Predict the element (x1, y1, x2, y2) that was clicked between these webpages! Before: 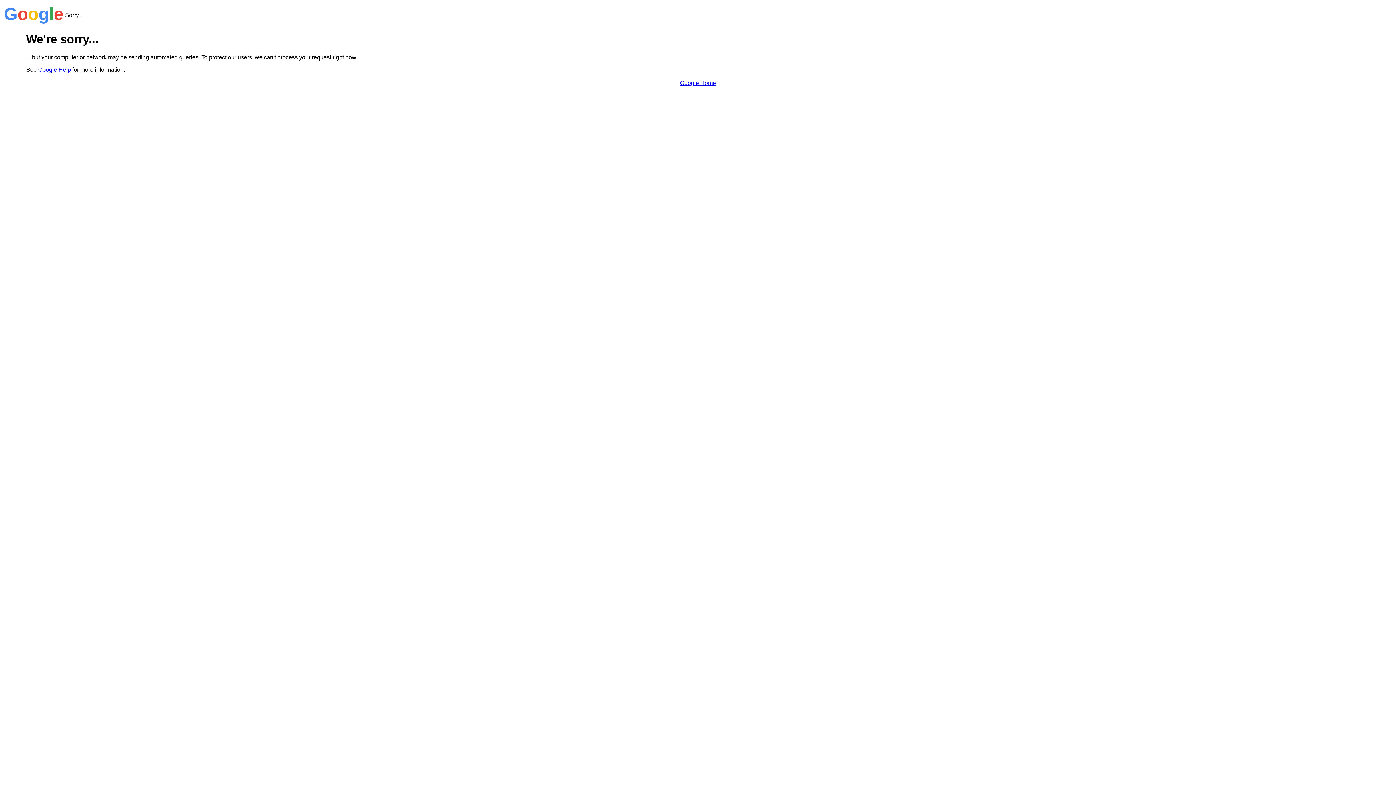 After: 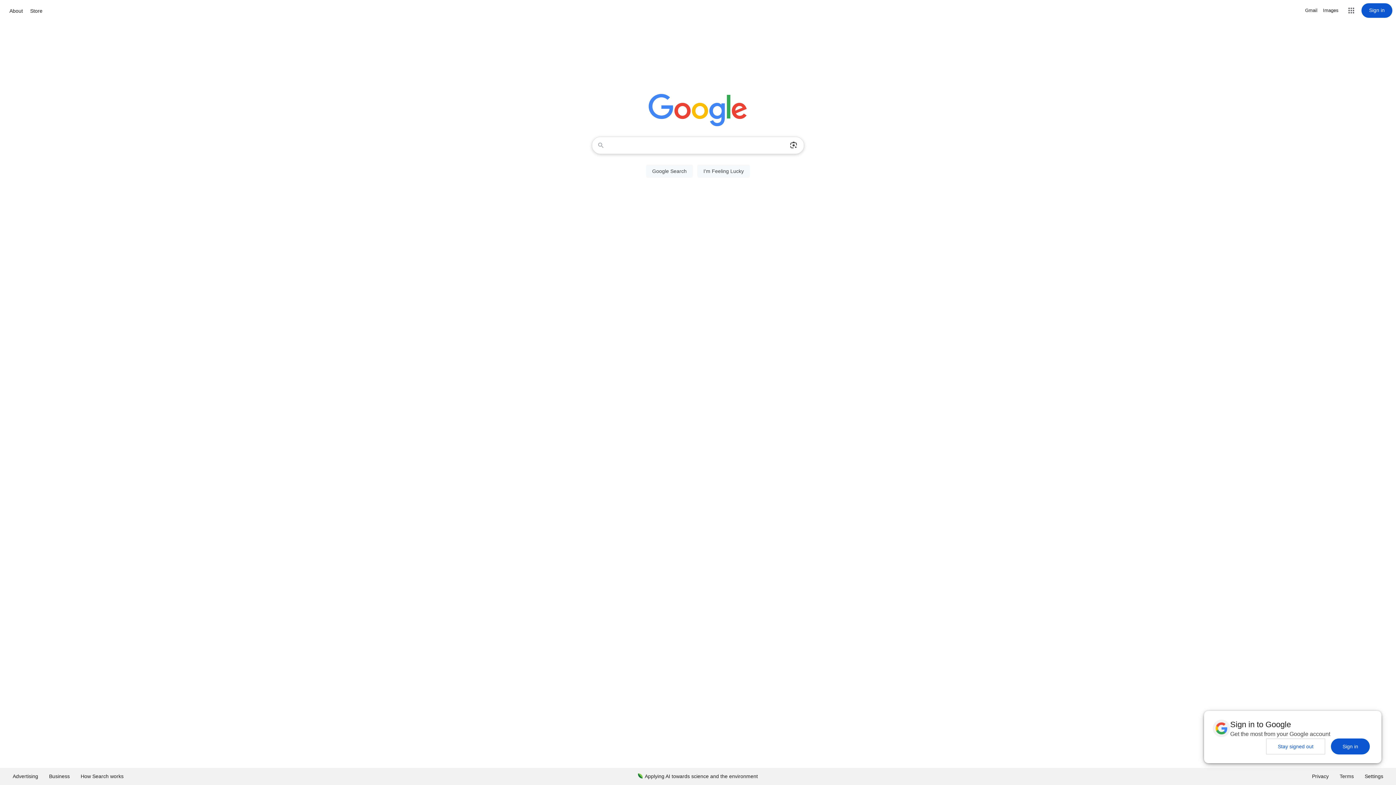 Action: bbox: (680, 79, 716, 86) label: Google Home